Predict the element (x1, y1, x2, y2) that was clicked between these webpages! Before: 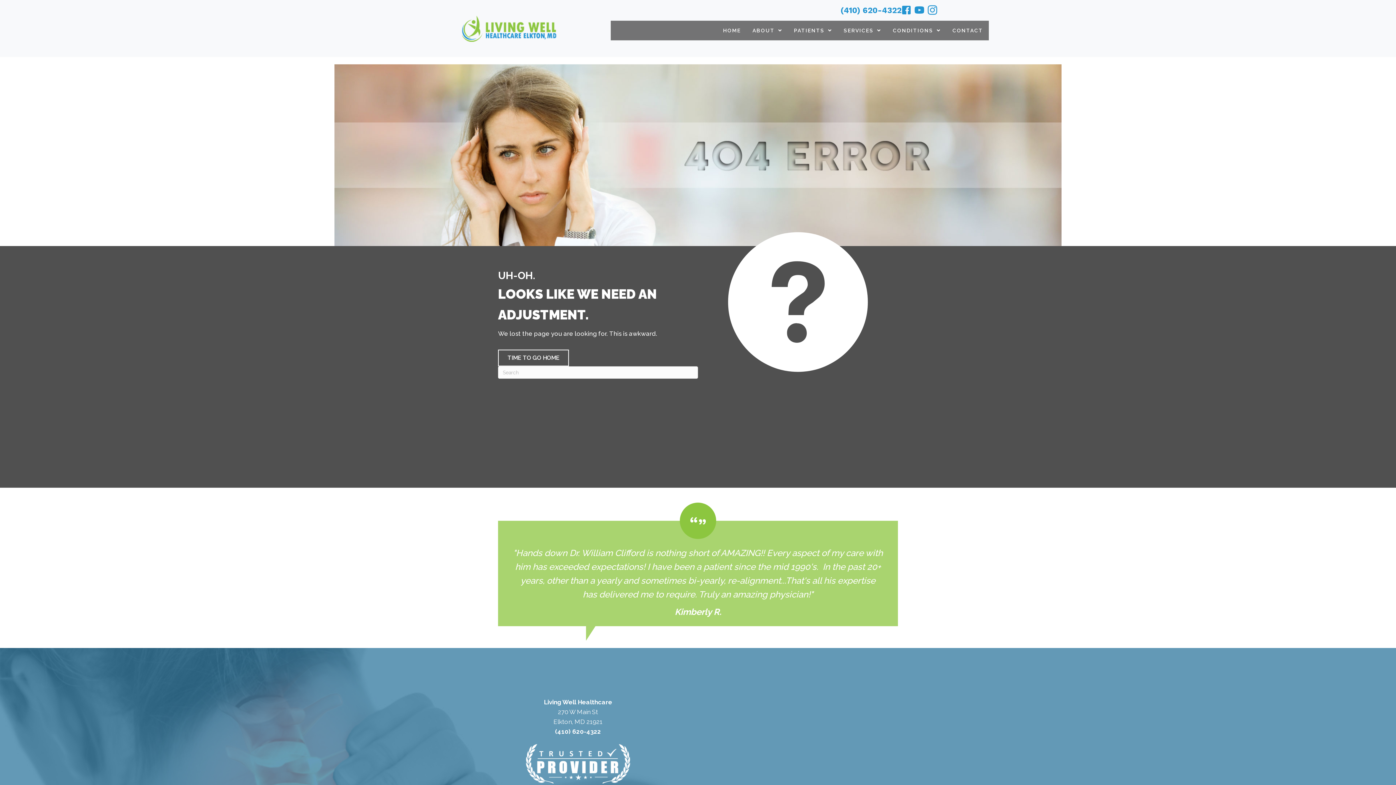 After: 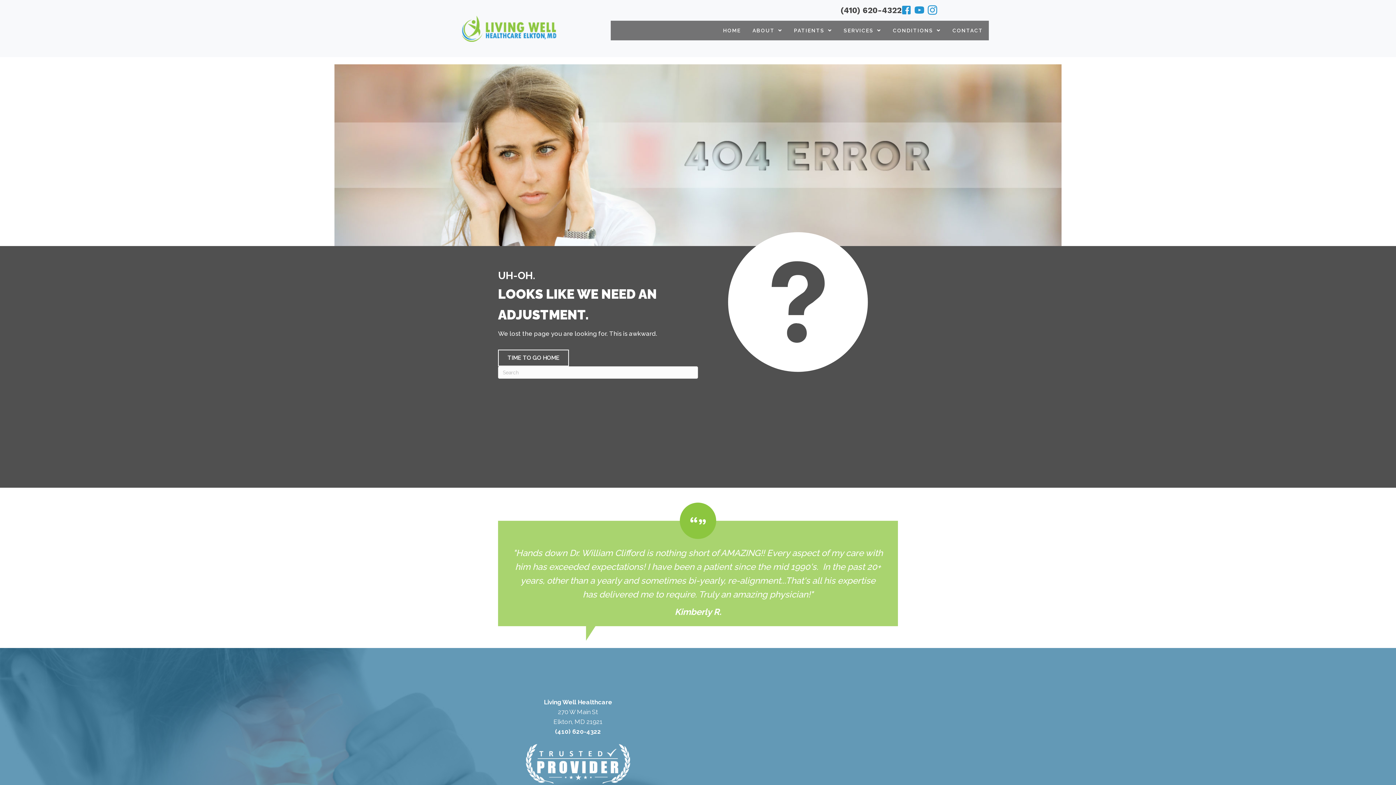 Action: bbox: (840, 5, 901, 14) label: (410) 620-4322